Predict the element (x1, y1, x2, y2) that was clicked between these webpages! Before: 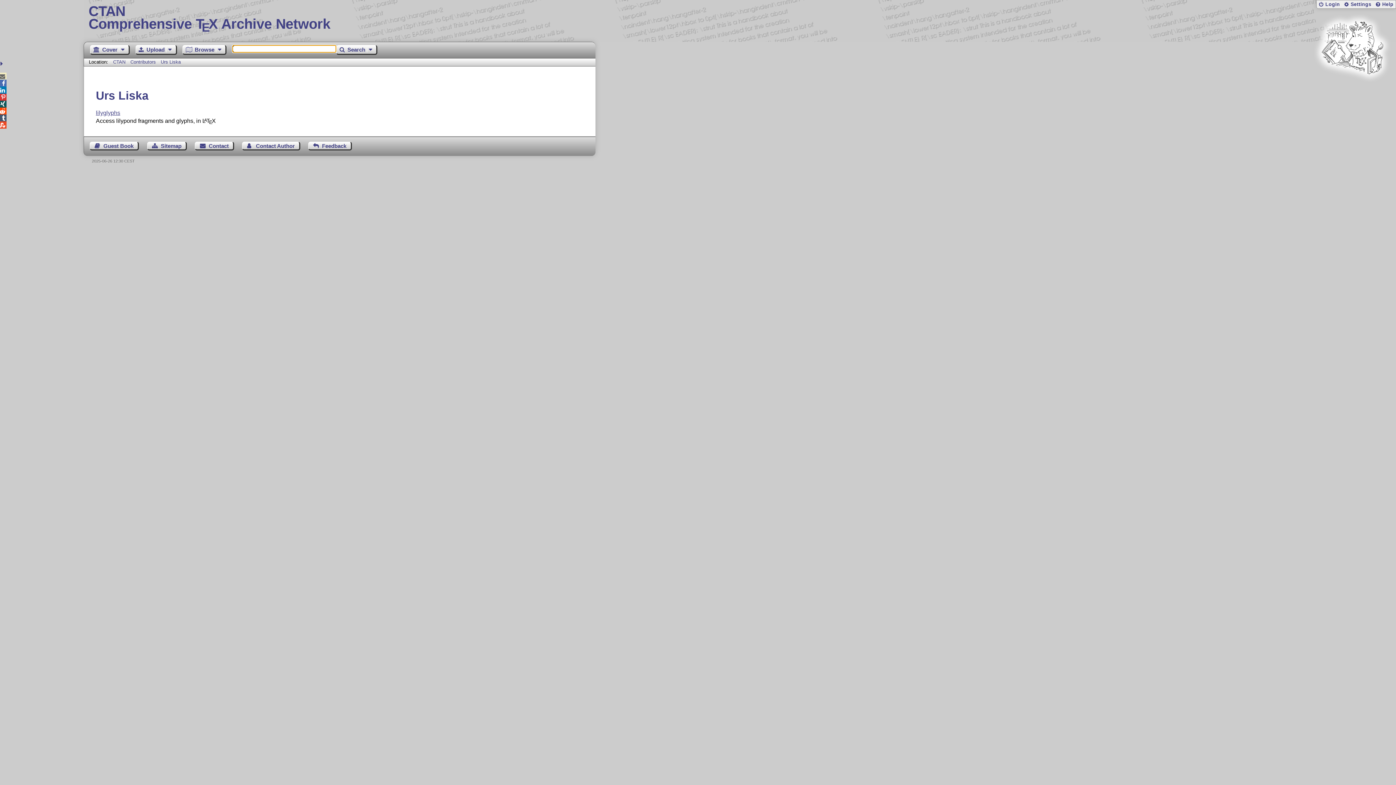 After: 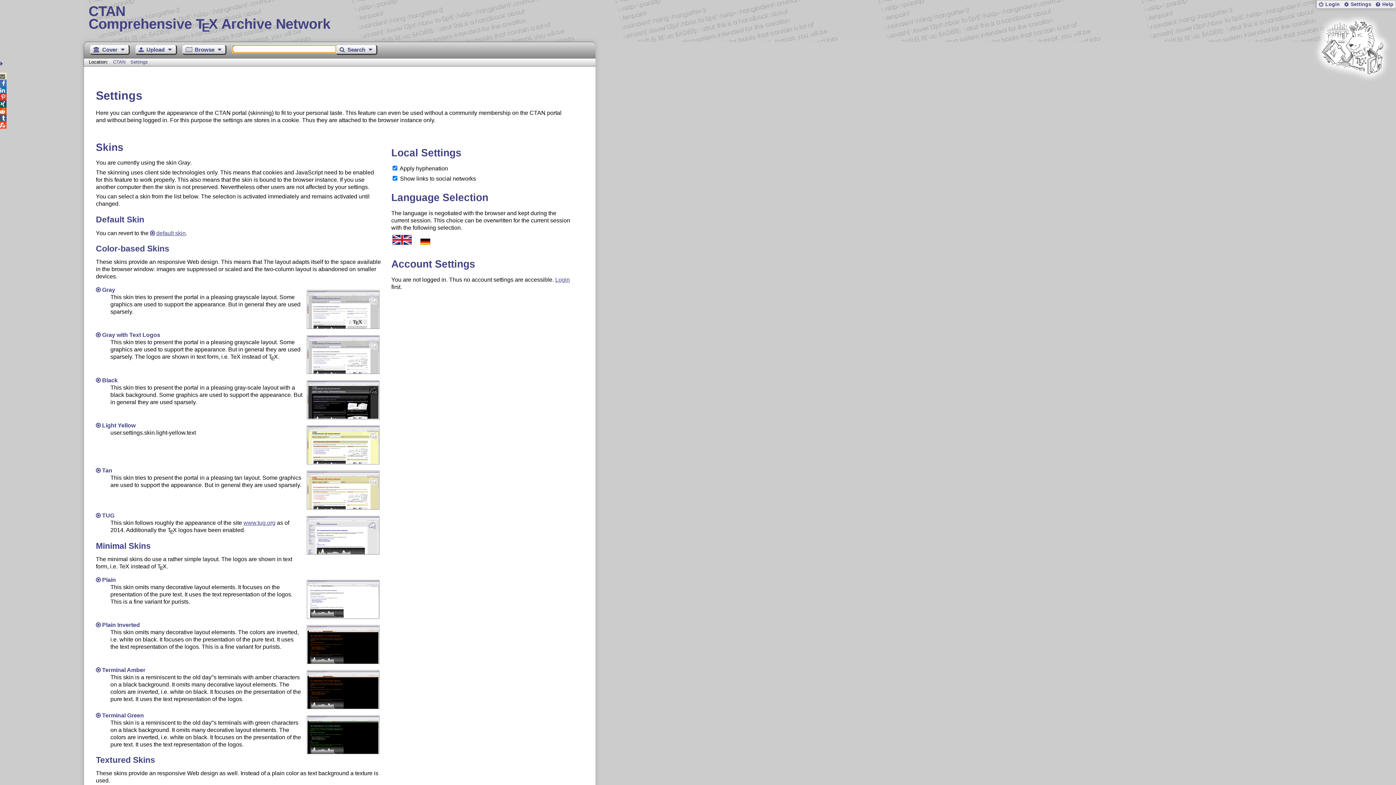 Action: label: Settings bbox: (1342, 0, 1372, 8)